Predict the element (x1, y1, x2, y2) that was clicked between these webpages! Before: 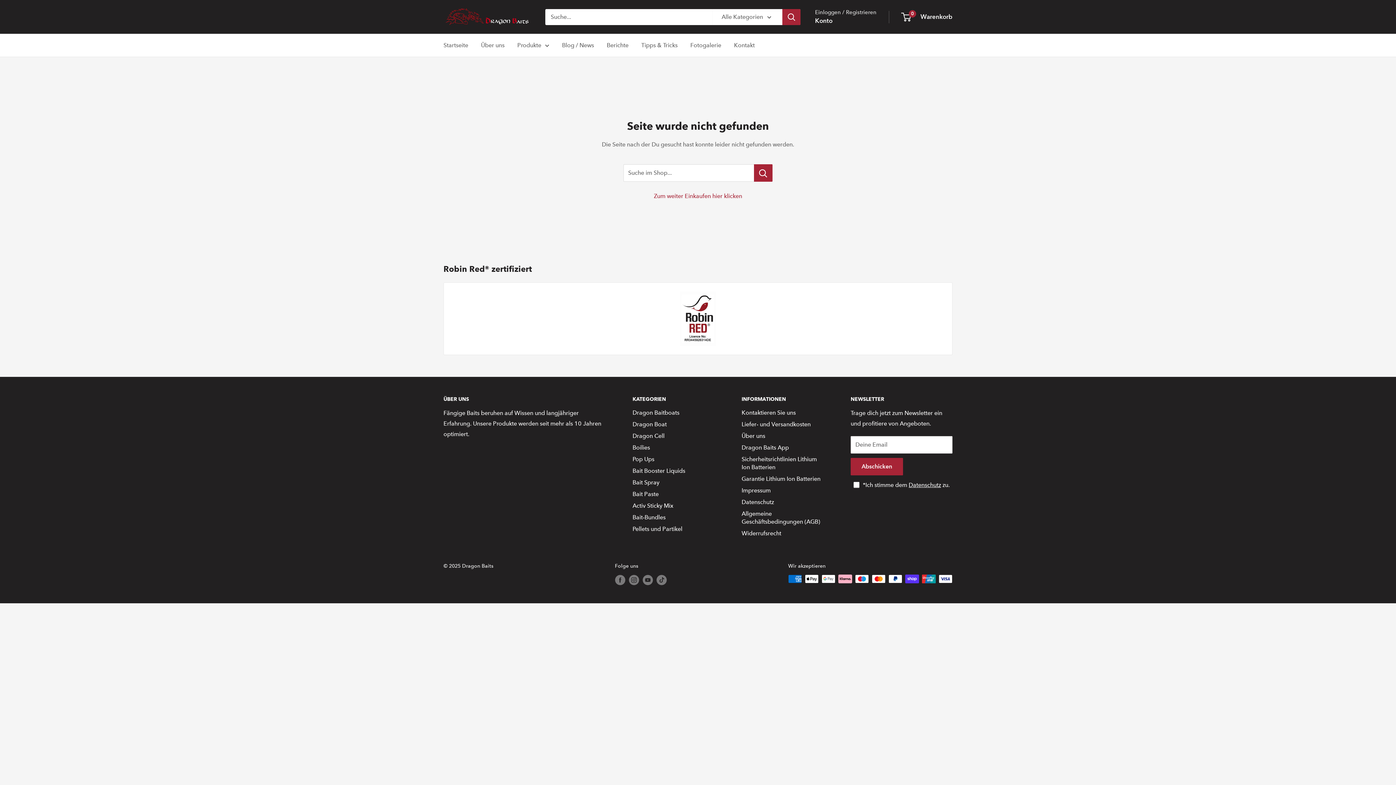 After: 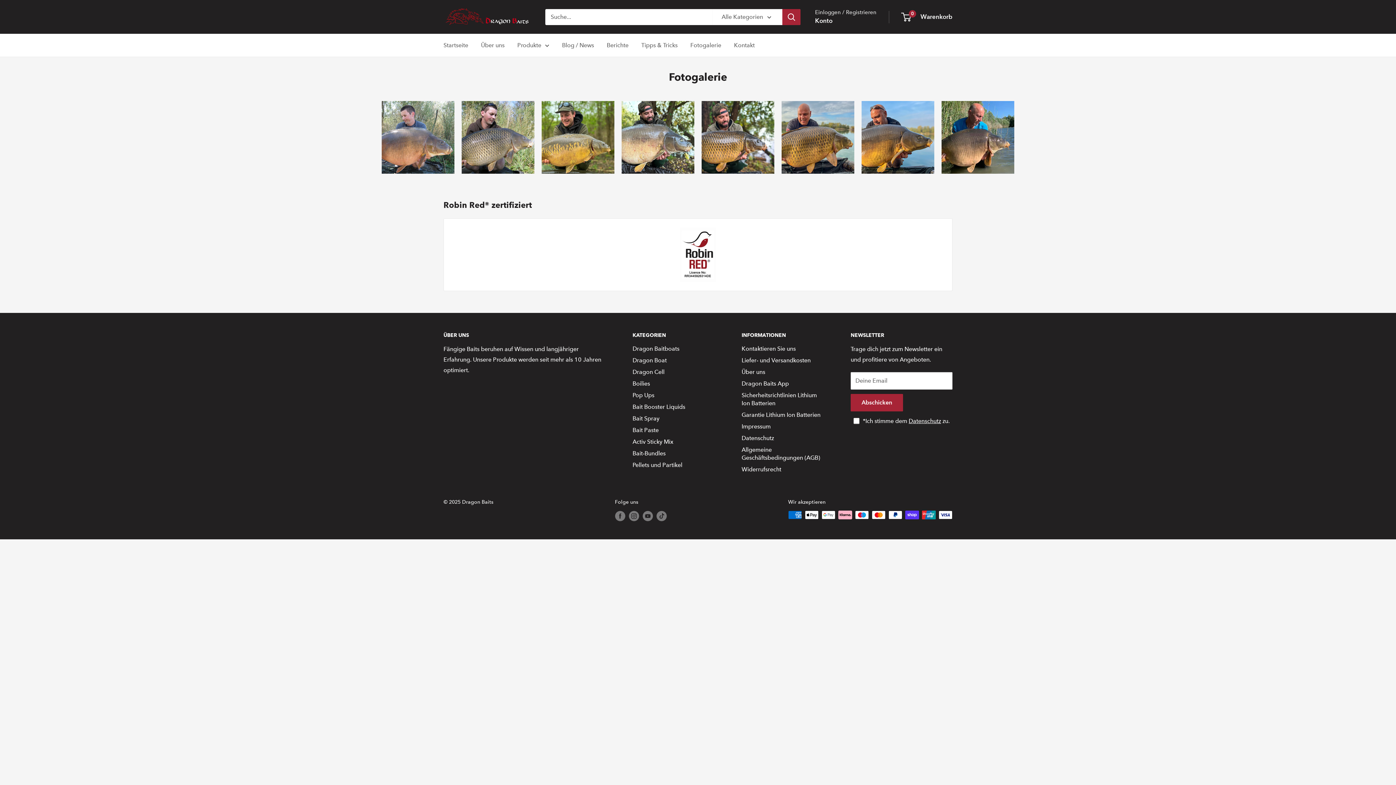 Action: label: Fotogalerie bbox: (690, 40, 721, 50)